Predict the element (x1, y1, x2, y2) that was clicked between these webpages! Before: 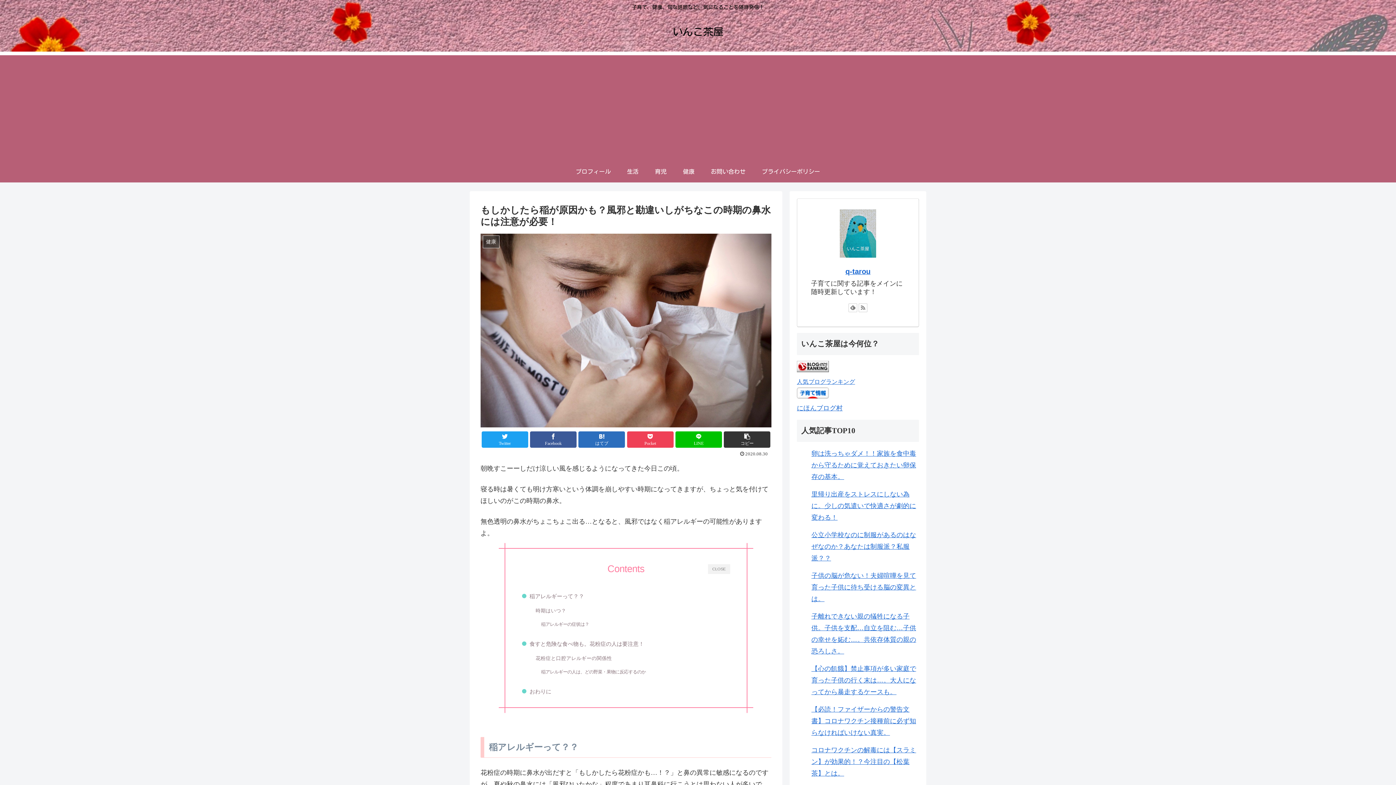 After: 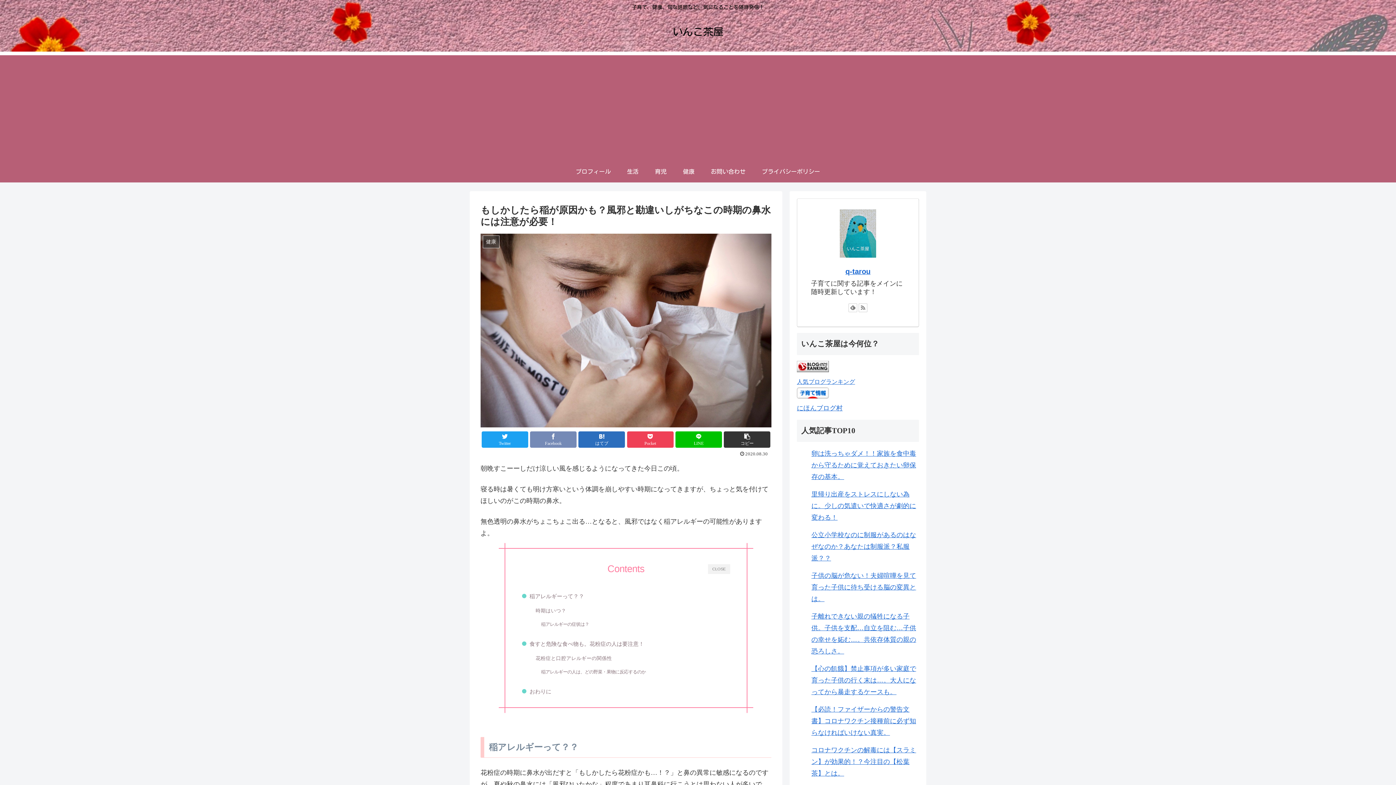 Action: label: Facebook bbox: (530, 431, 576, 447)